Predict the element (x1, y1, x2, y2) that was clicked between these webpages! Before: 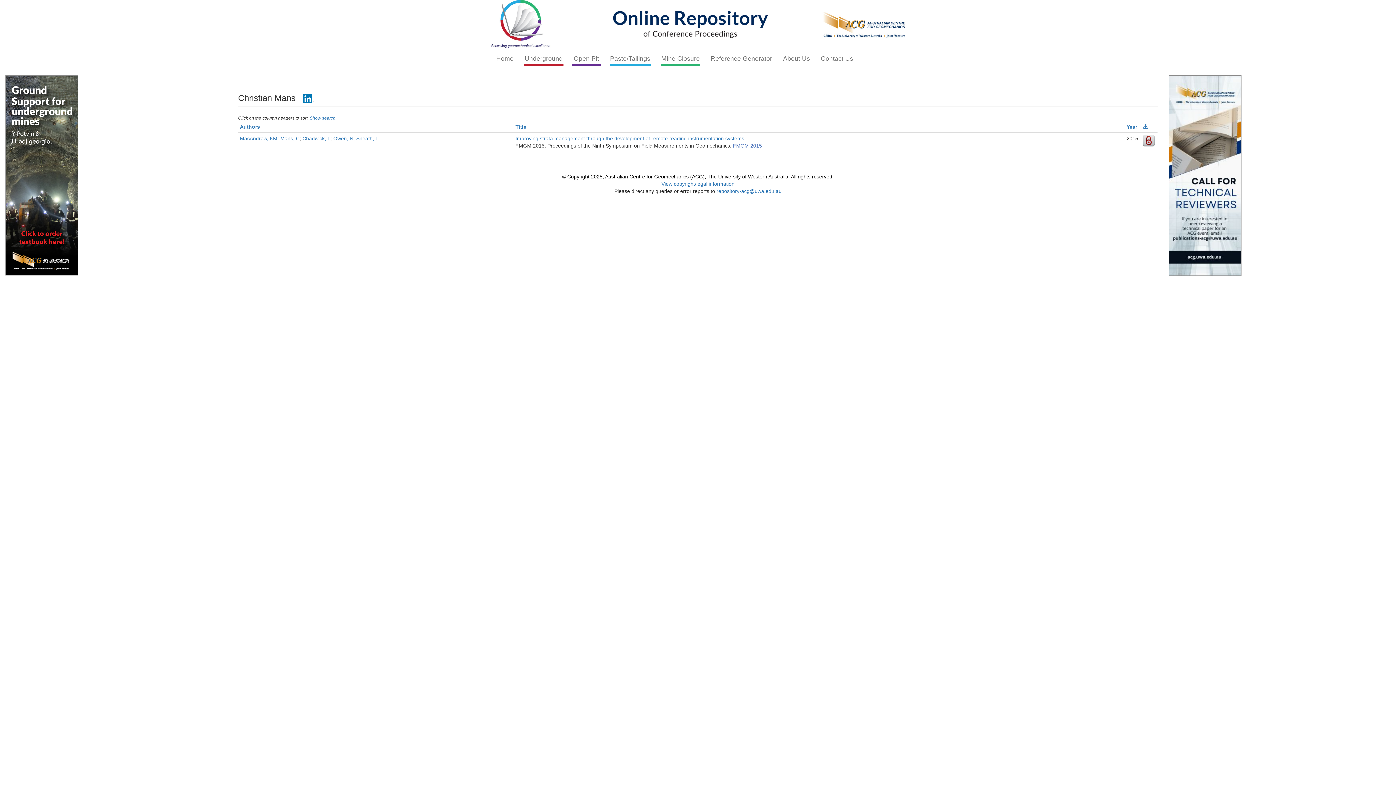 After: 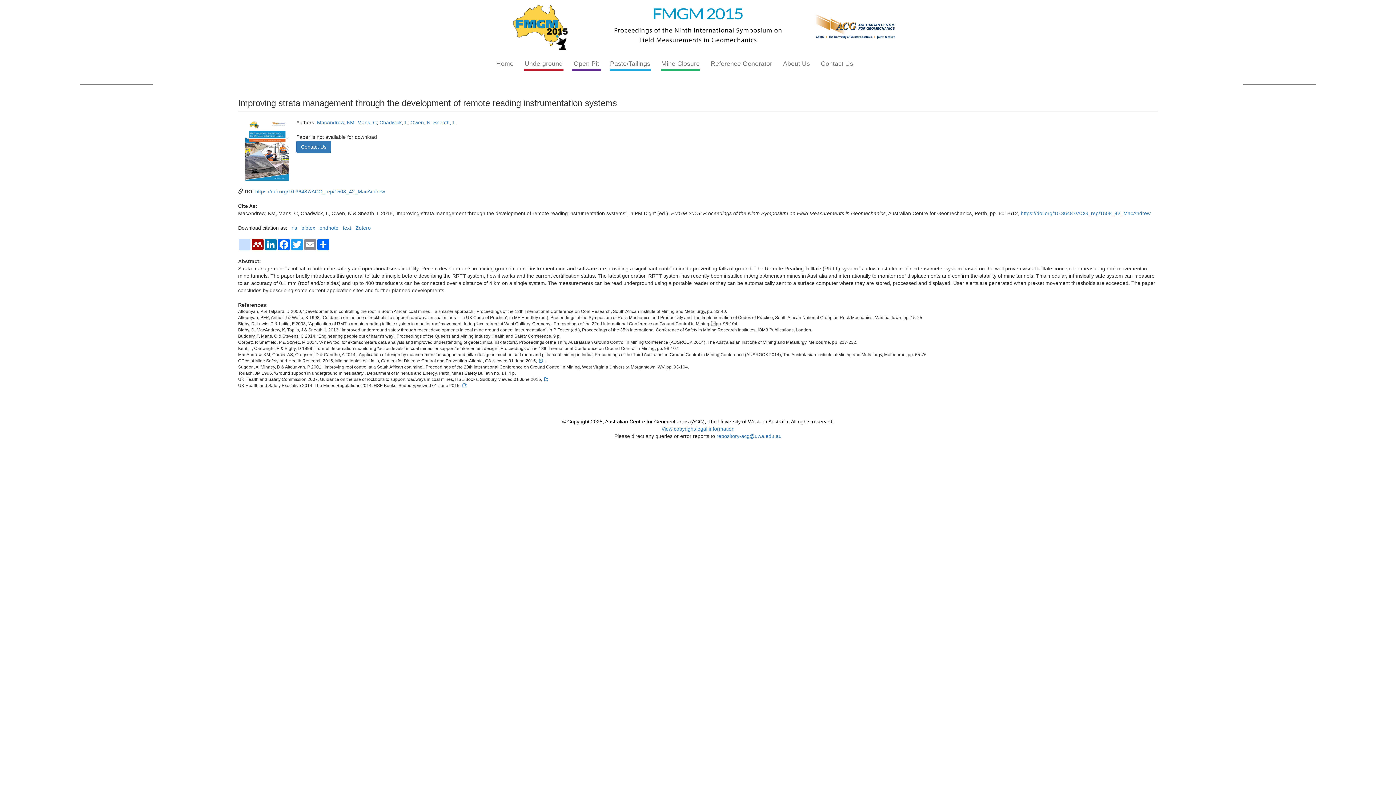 Action: bbox: (515, 135, 744, 141) label: Improving strata management through the development of remote reading instrumentation systems